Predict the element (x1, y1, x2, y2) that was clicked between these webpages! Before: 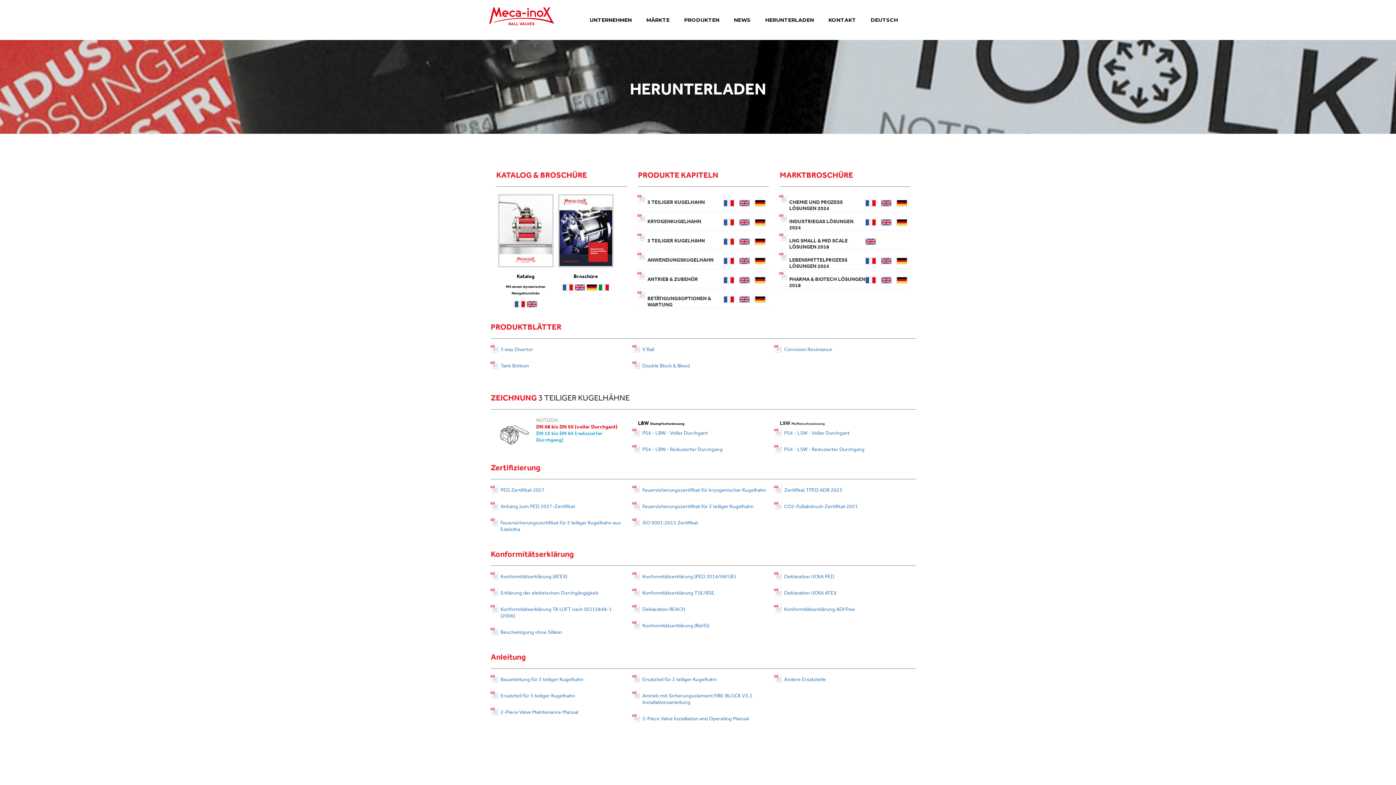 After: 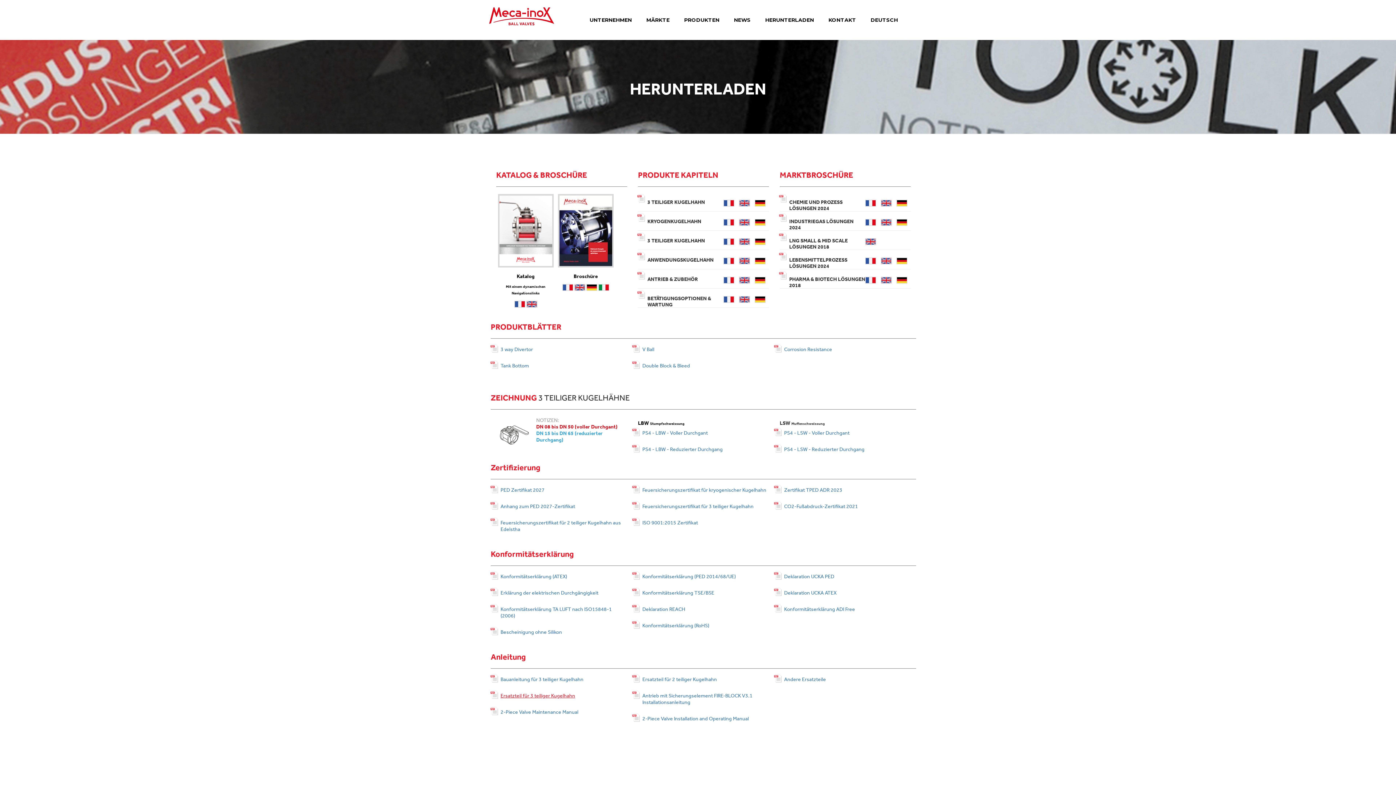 Action: label: Ersatzteil für 3 teiliger Kugelhahn bbox: (500, 692, 575, 699)